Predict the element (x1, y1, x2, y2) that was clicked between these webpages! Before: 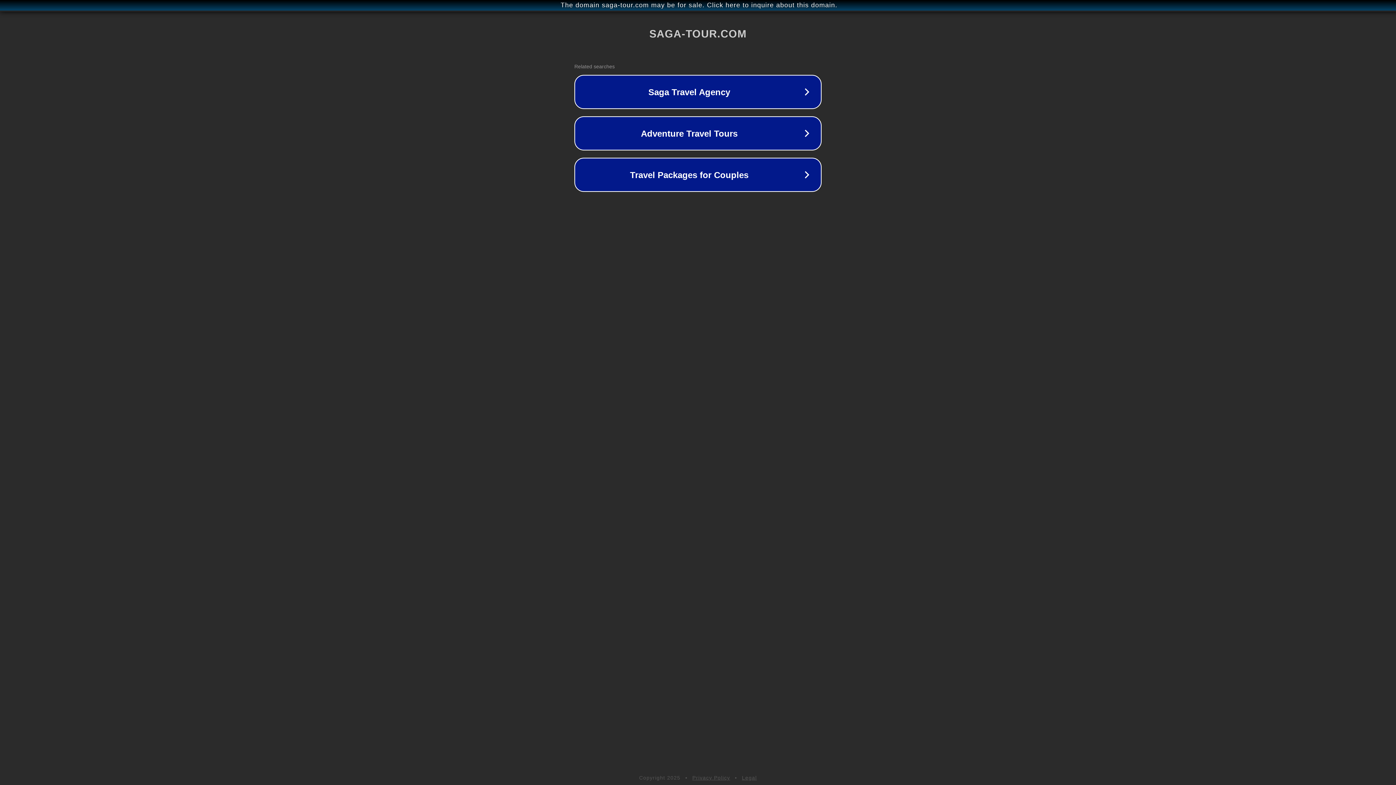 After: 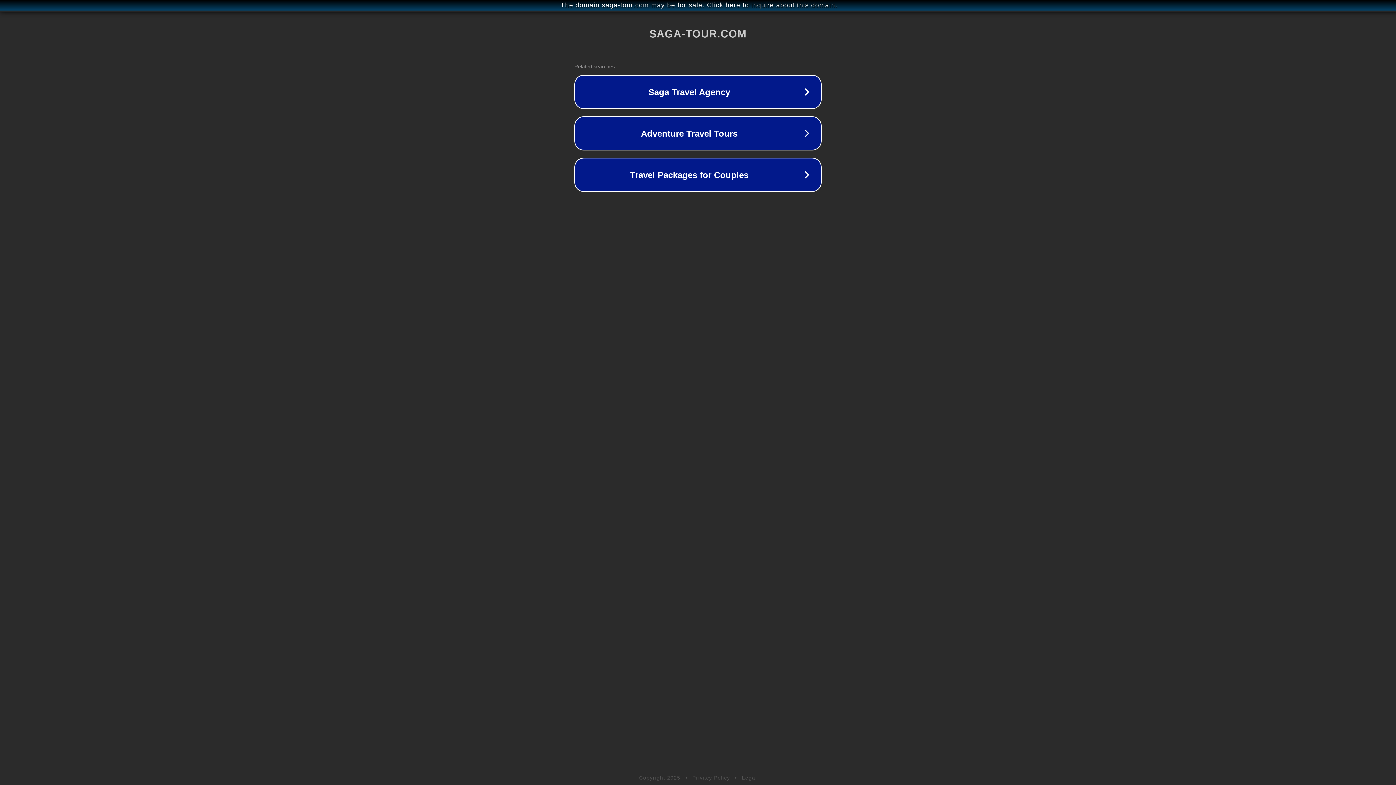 Action: bbox: (692, 775, 730, 781) label: Privacy Policy